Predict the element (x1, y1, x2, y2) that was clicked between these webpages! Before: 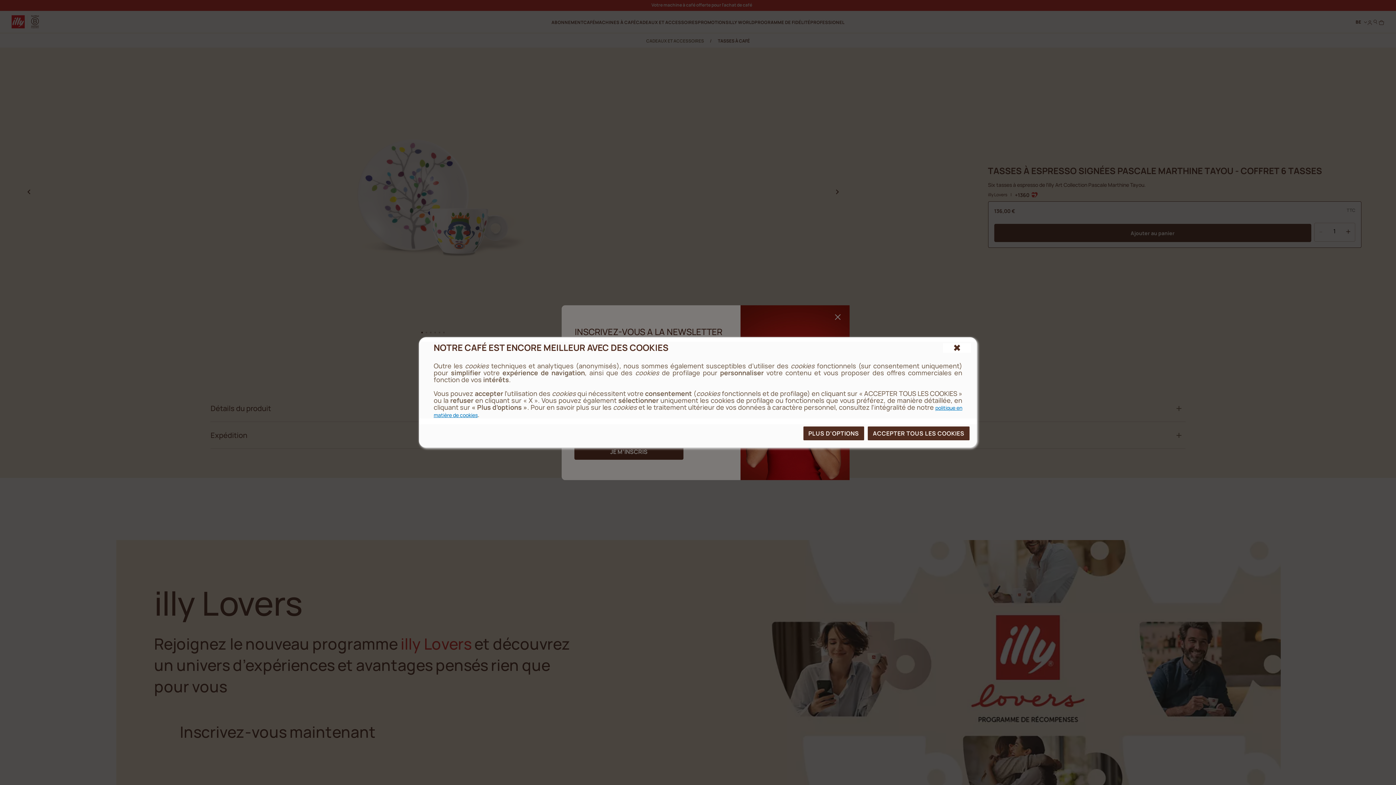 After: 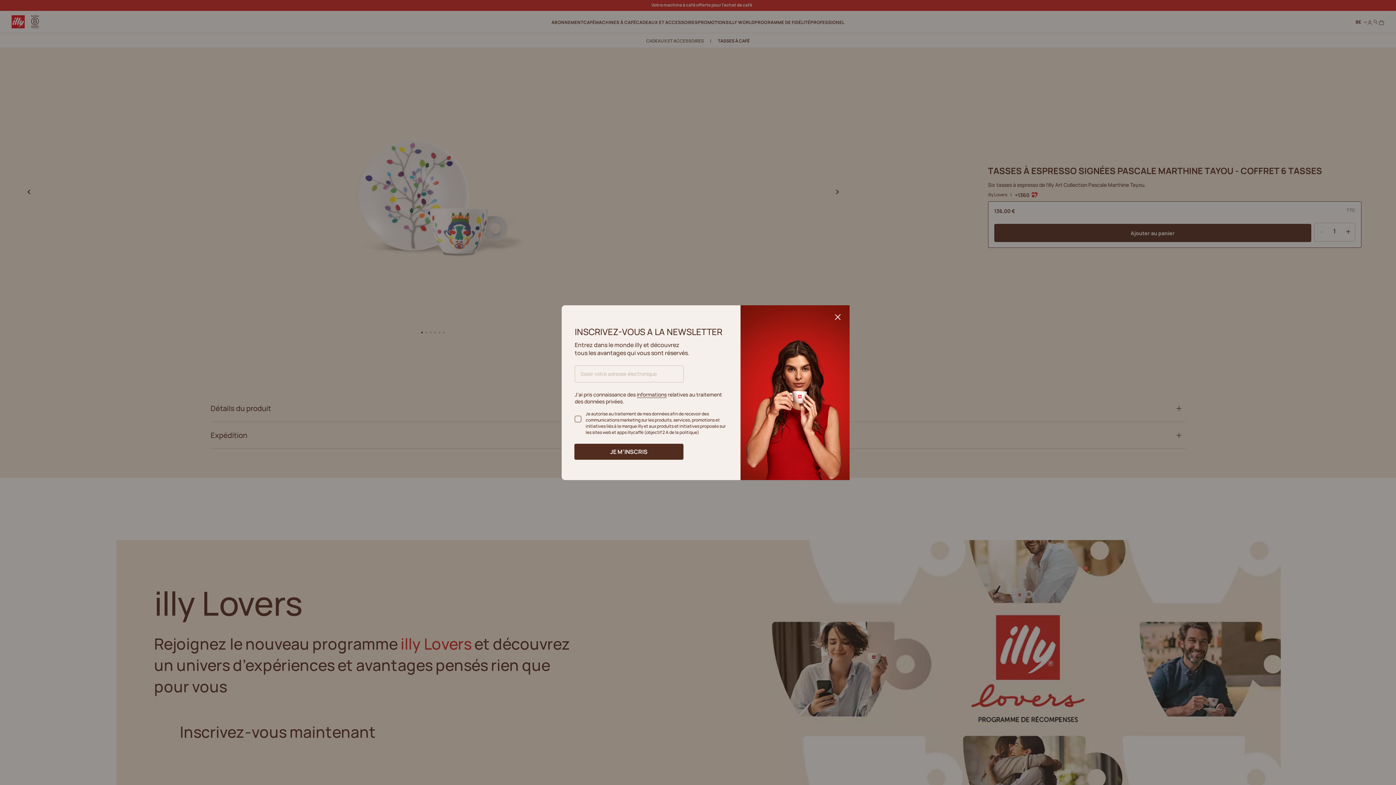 Action: bbox: (867, 426, 969, 440) label: ACCEPTER TOUS LES COOKIES